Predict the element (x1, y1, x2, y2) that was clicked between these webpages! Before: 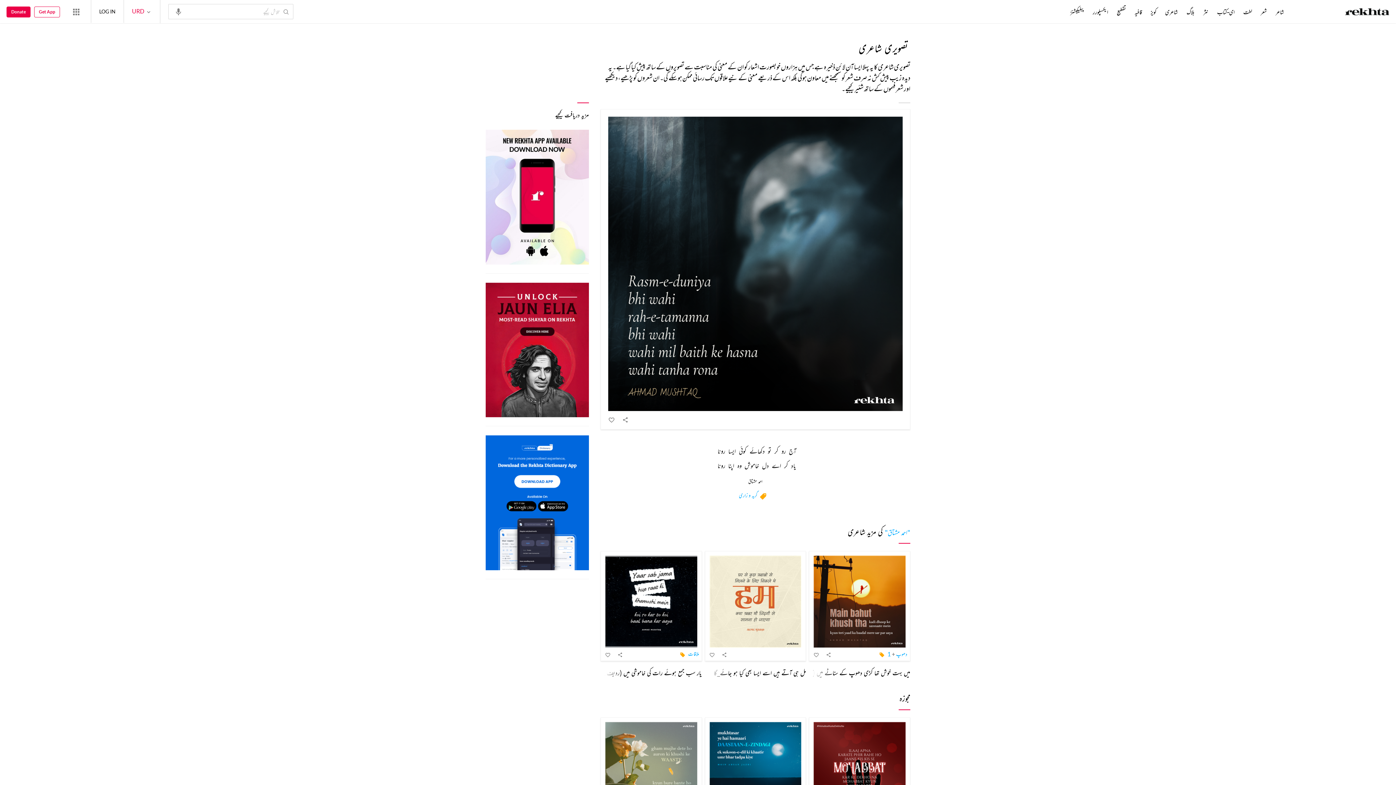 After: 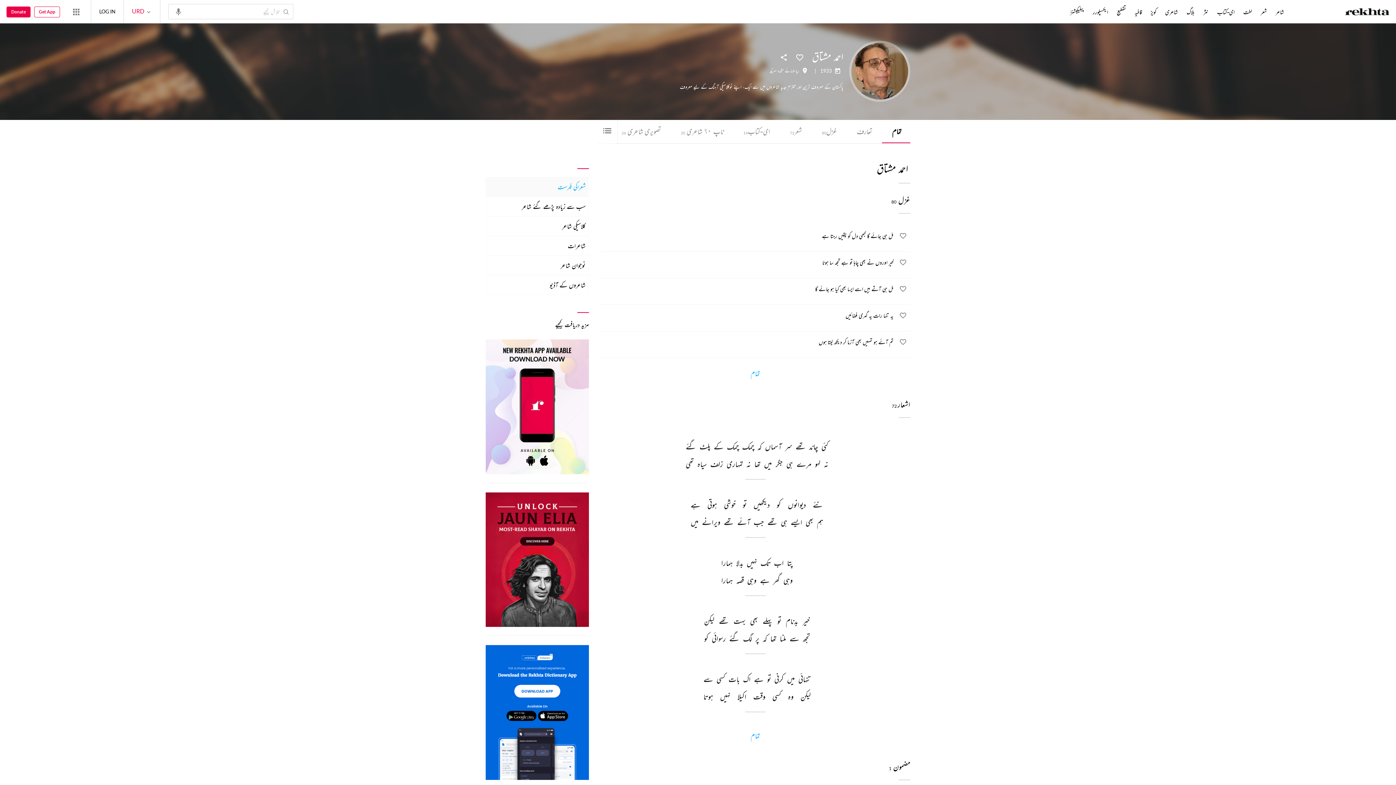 Action: bbox: (748, 478, 762, 485) label: احمد مشتاق